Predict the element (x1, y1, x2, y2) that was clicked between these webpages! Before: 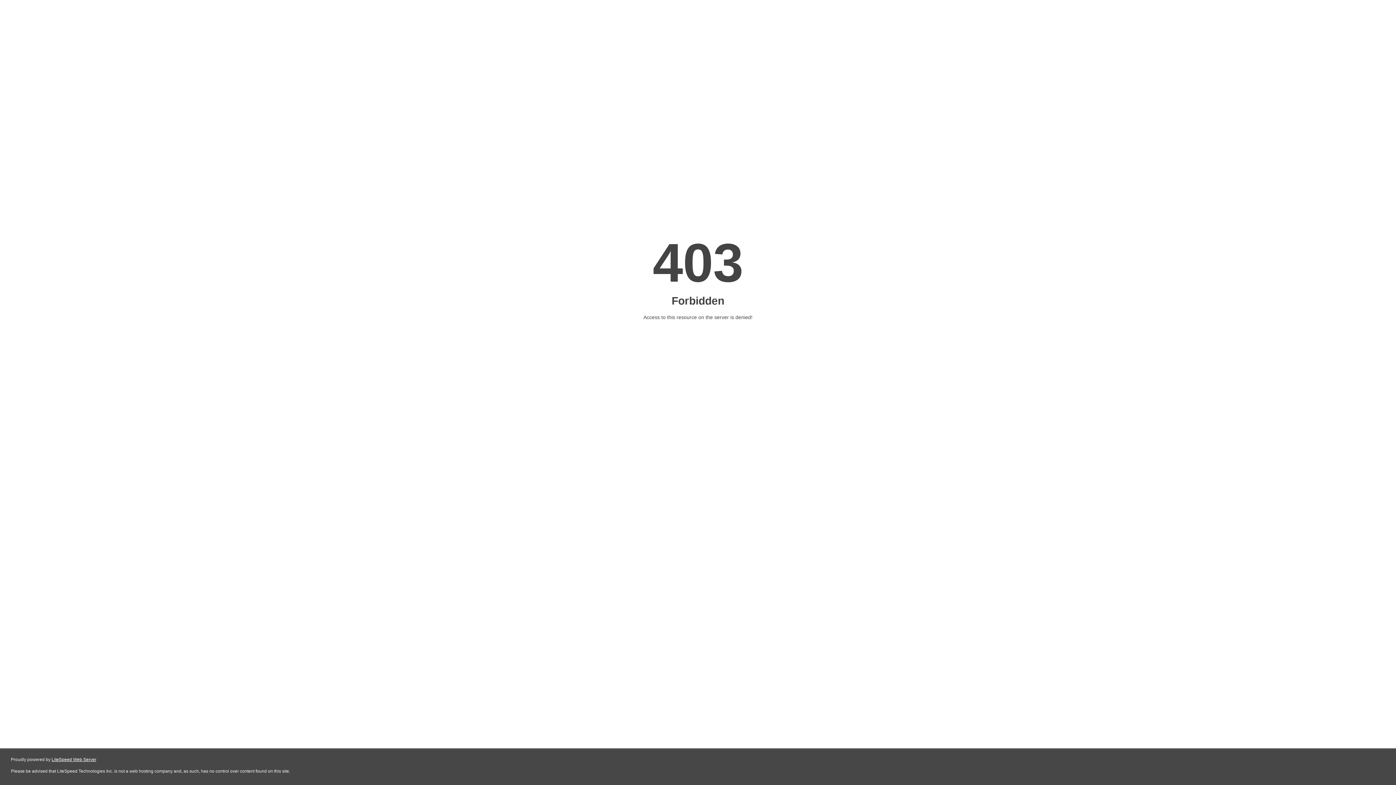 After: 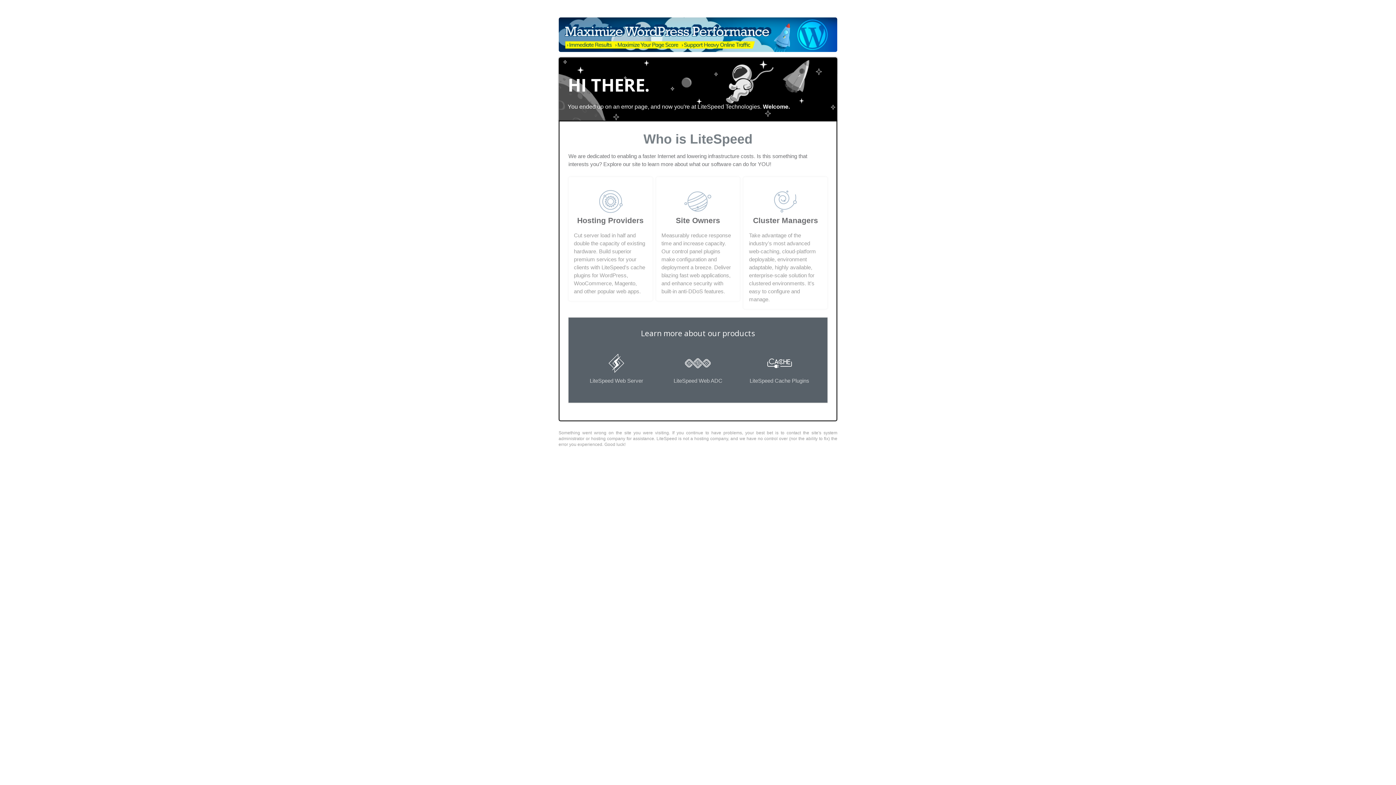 Action: bbox: (51, 757, 96, 762) label: LiteSpeed Web Server